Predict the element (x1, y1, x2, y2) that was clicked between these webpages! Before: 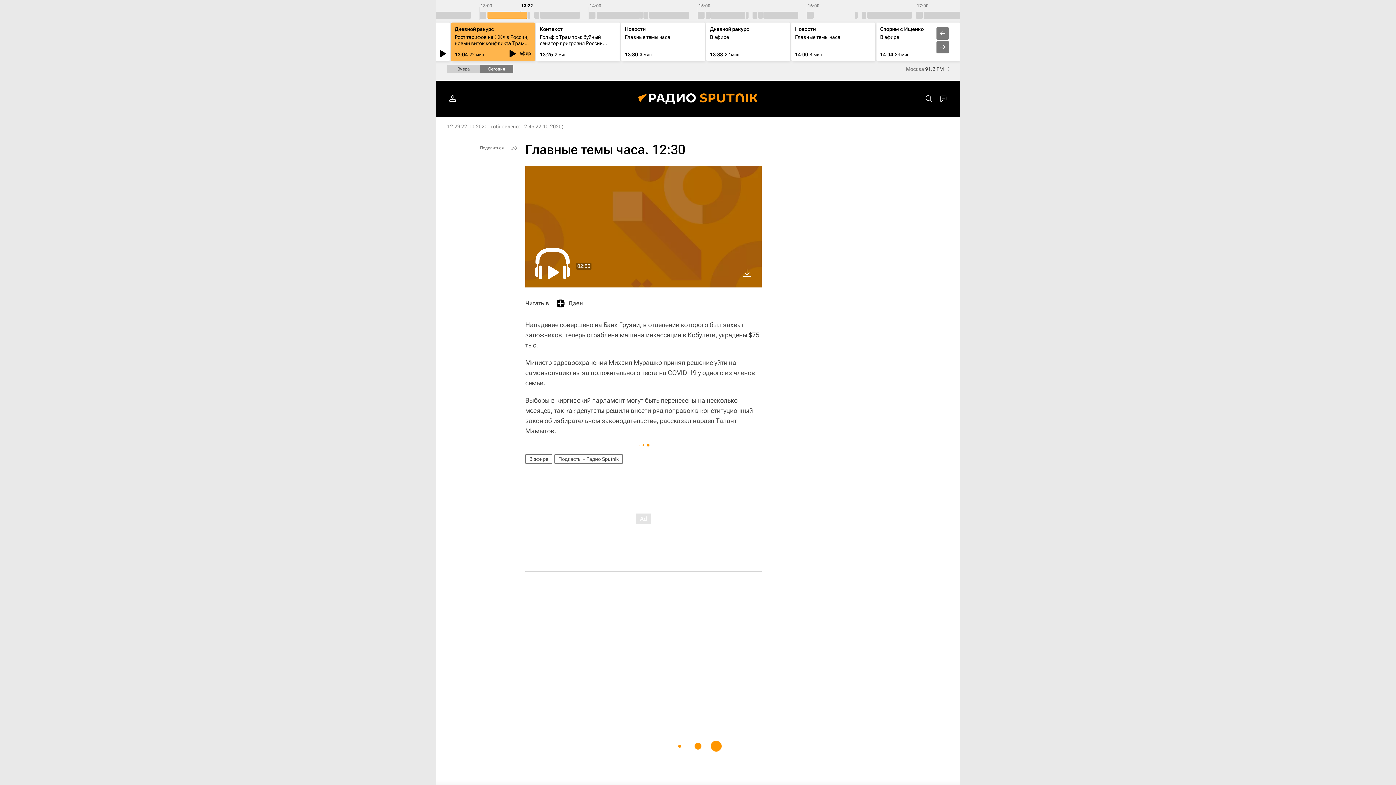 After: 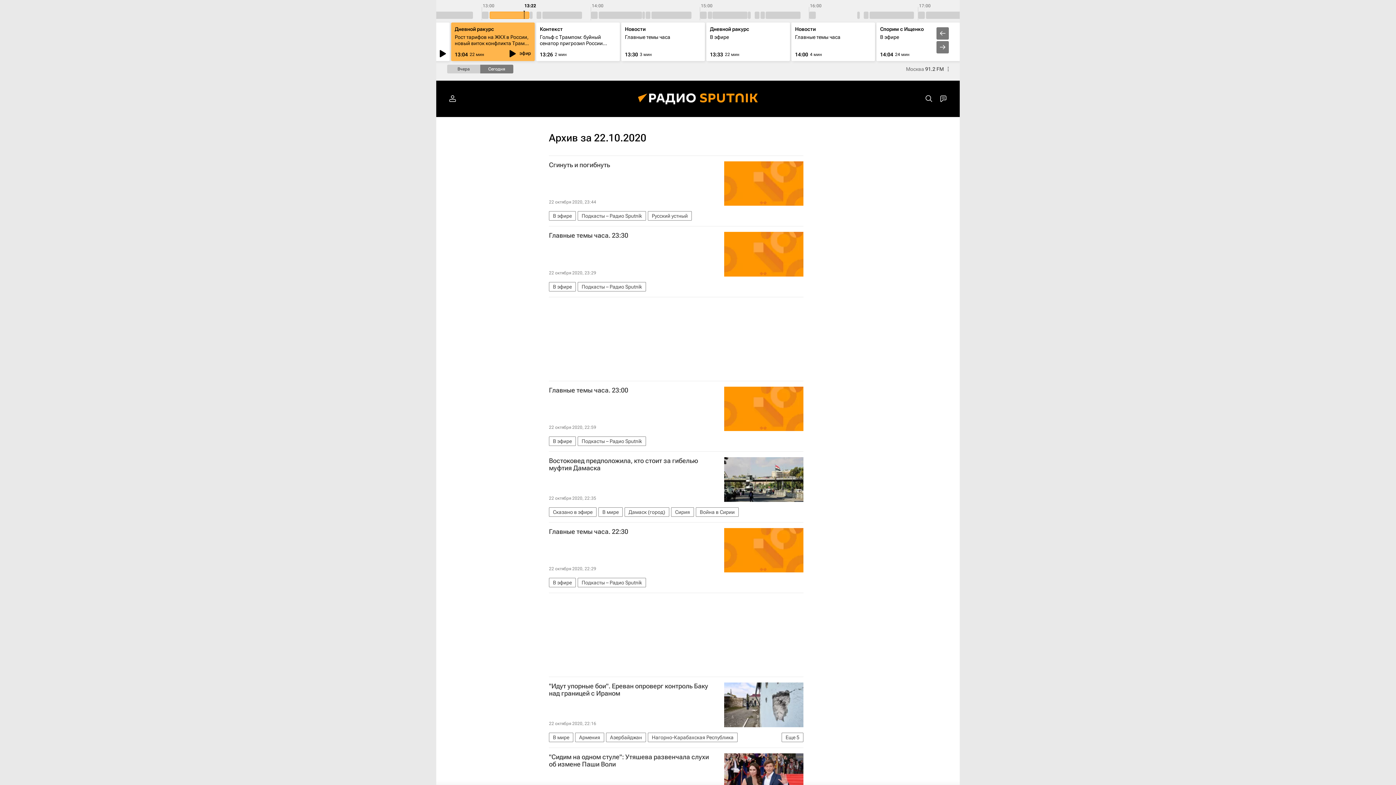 Action: bbox: (447, 123, 487, 129) label: 12:29 22.10.2020